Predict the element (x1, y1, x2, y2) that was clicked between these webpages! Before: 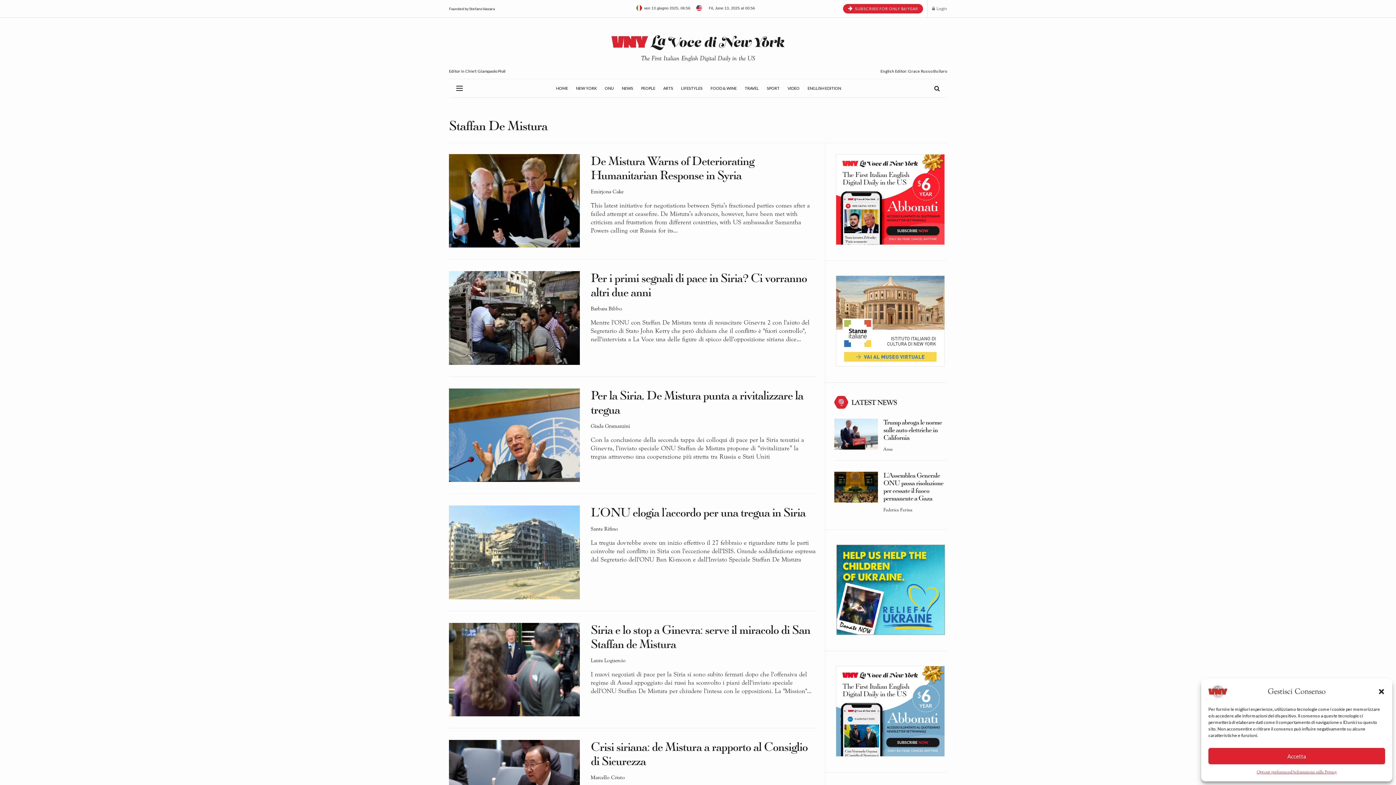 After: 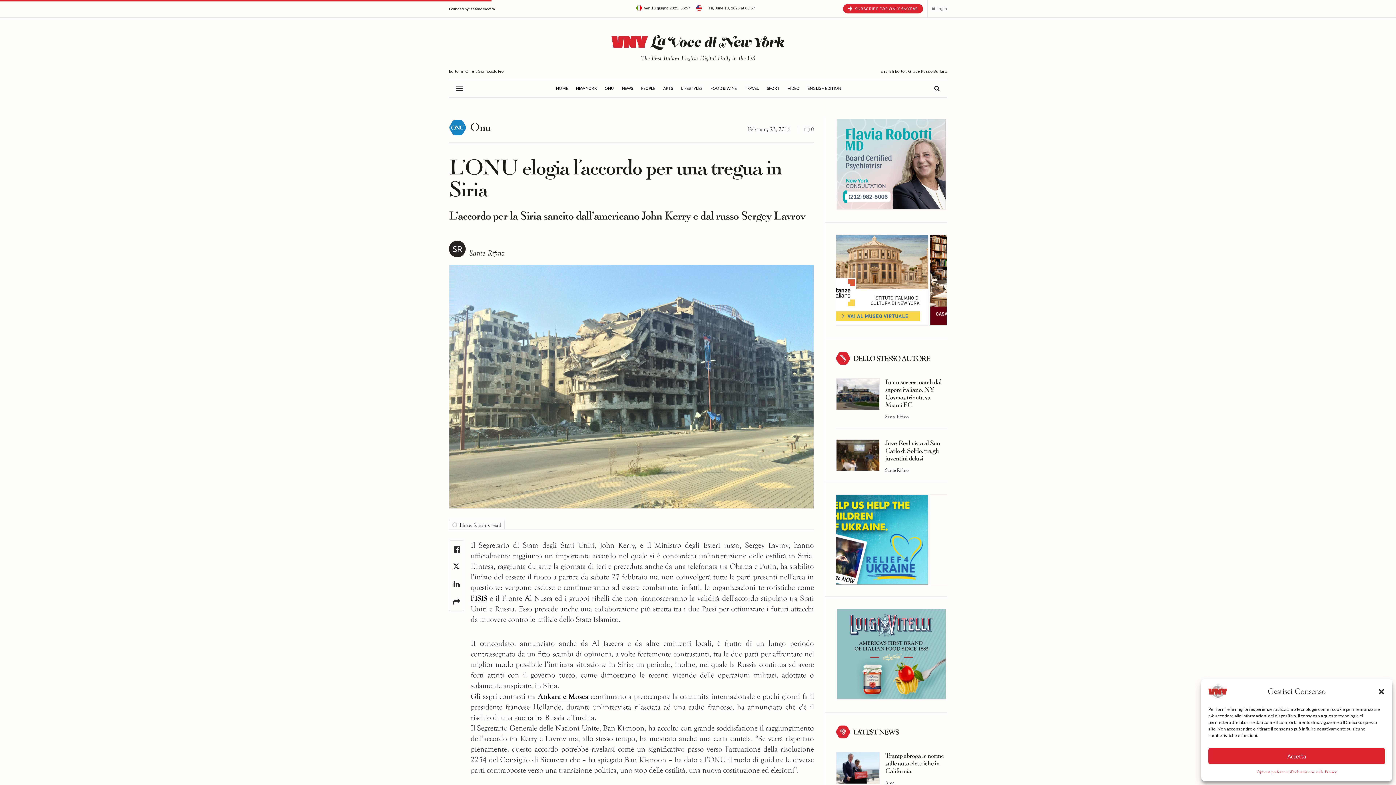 Action: label: Read article: L’ONU elogia l’accordo per una tregua in Siria bbox: (449, 505, 580, 599)